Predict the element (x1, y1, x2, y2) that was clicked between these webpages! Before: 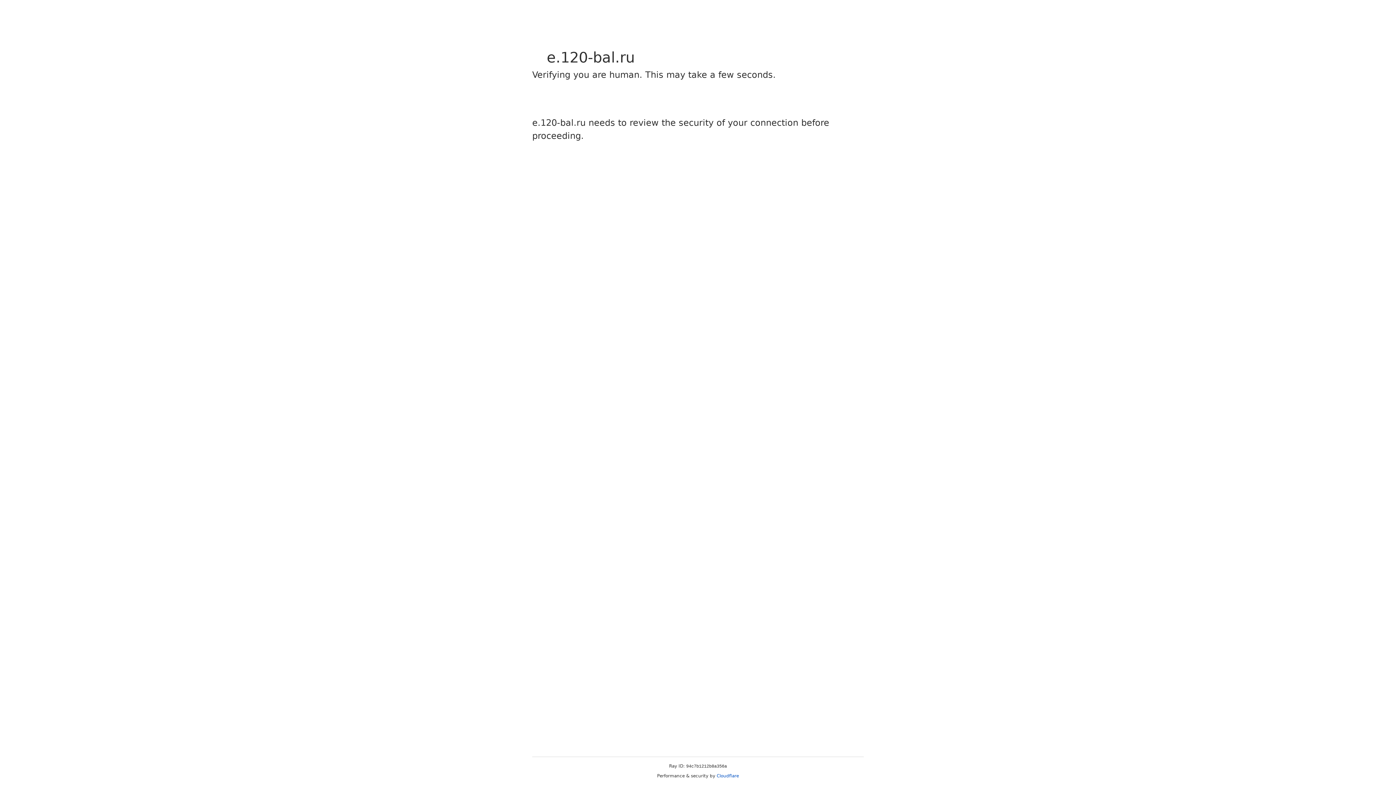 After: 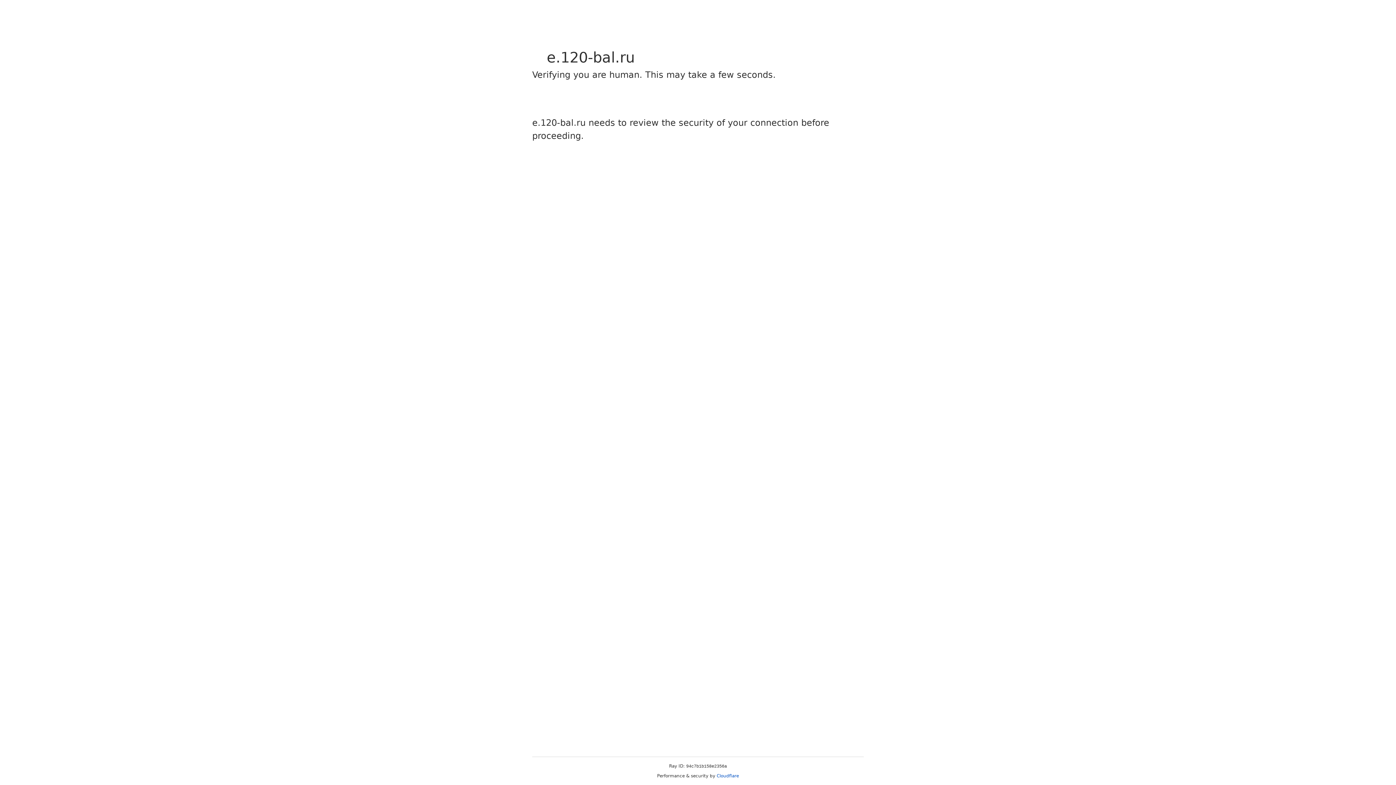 Action: label: Cloudflare bbox: (716, 773, 739, 778)